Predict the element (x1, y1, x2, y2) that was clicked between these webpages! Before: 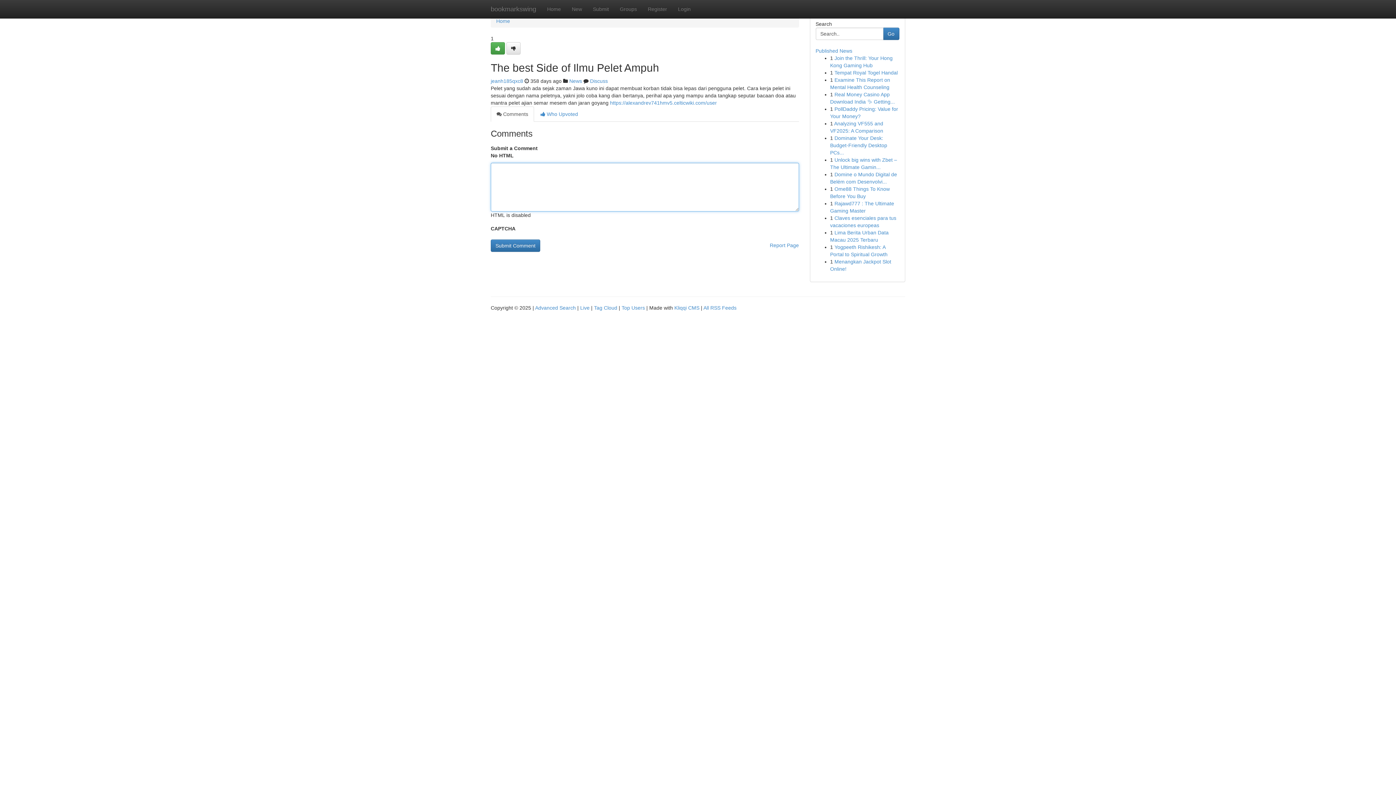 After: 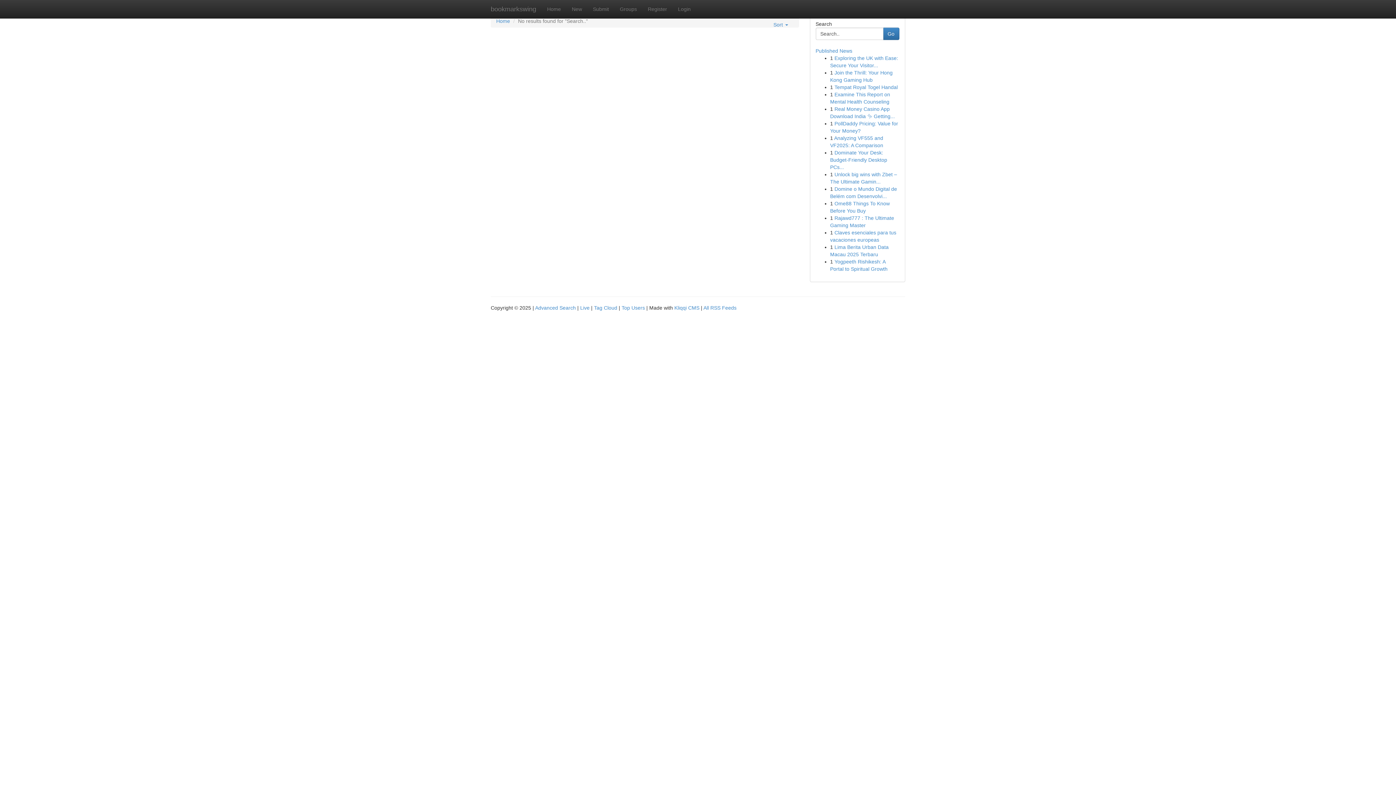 Action: label: Go bbox: (883, 27, 899, 40)